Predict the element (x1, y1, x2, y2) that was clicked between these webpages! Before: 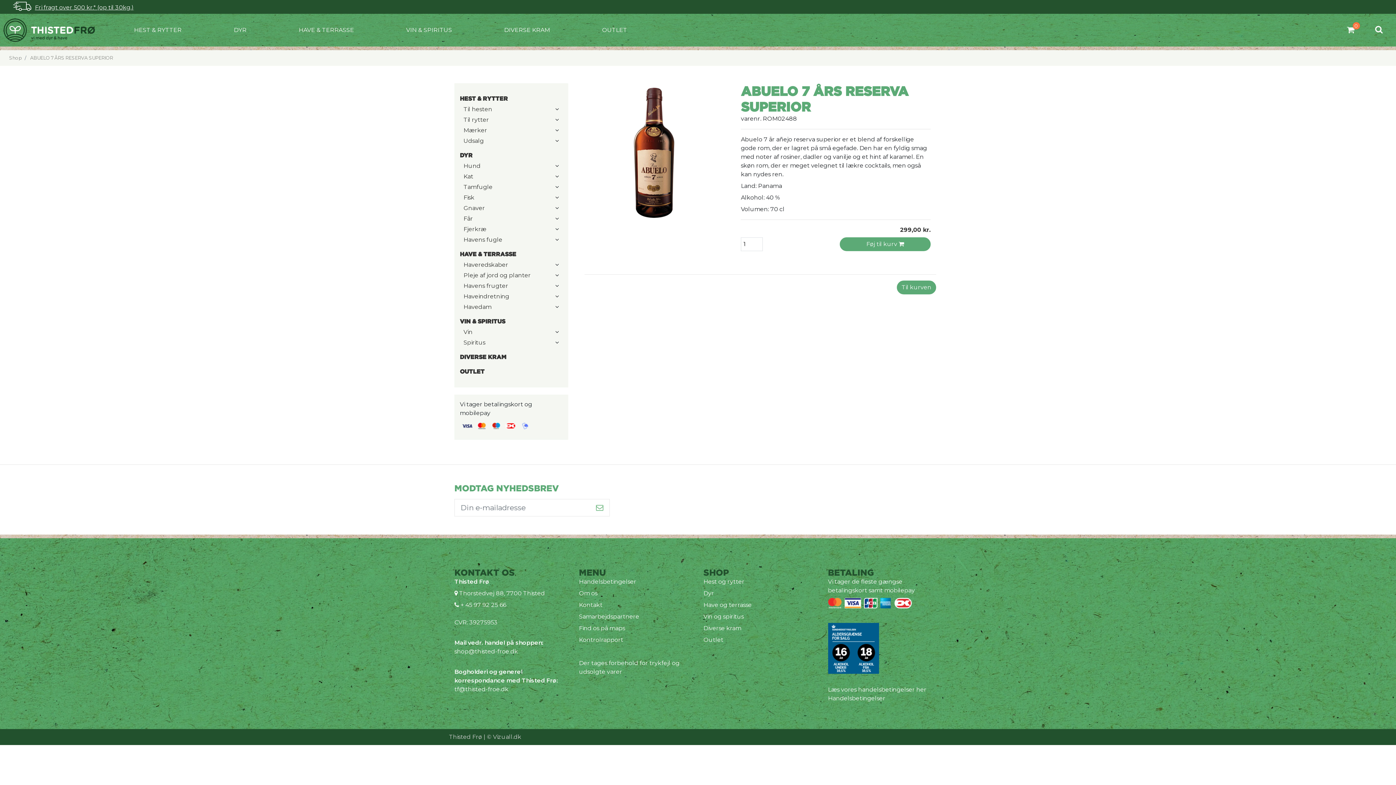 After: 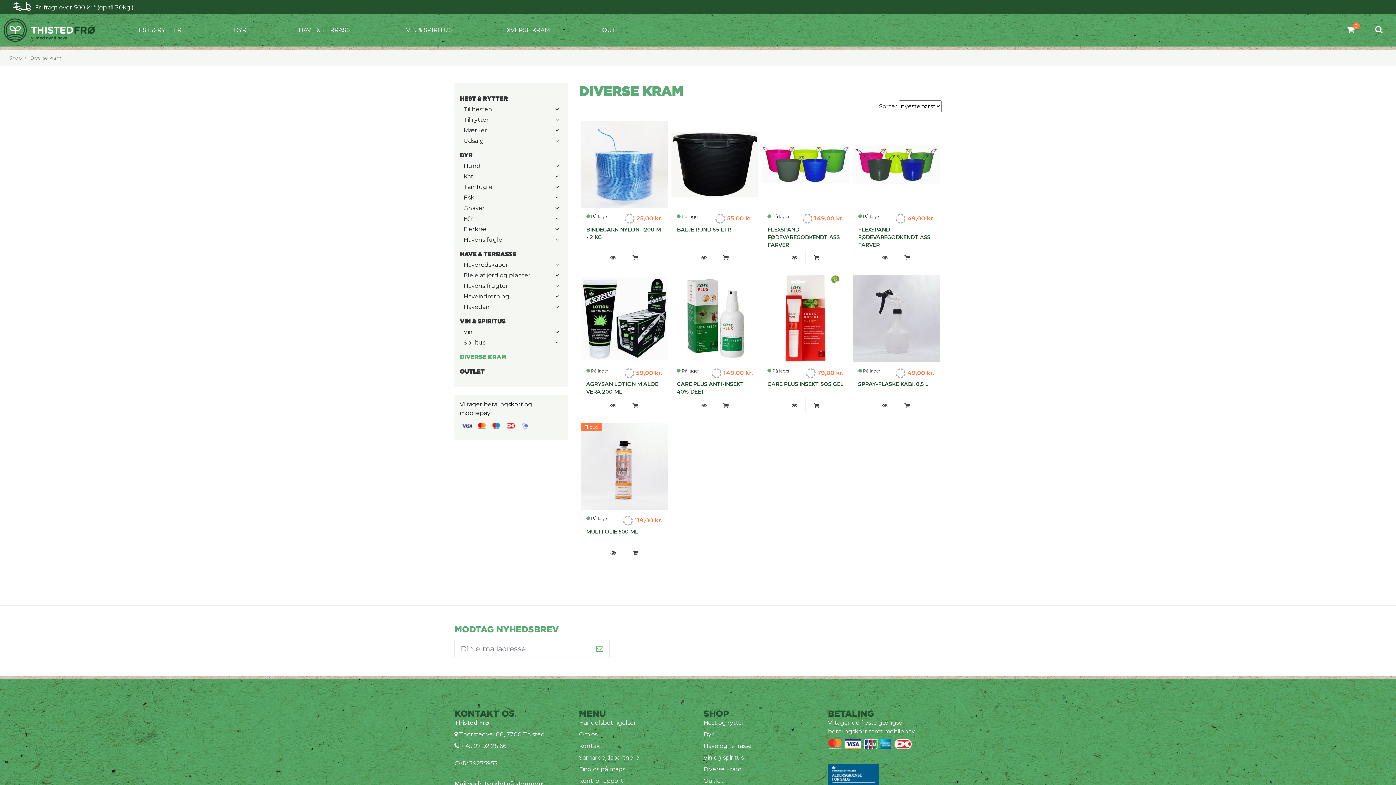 Action: label: DIVERSE KRAM bbox: (460, 353, 506, 360)